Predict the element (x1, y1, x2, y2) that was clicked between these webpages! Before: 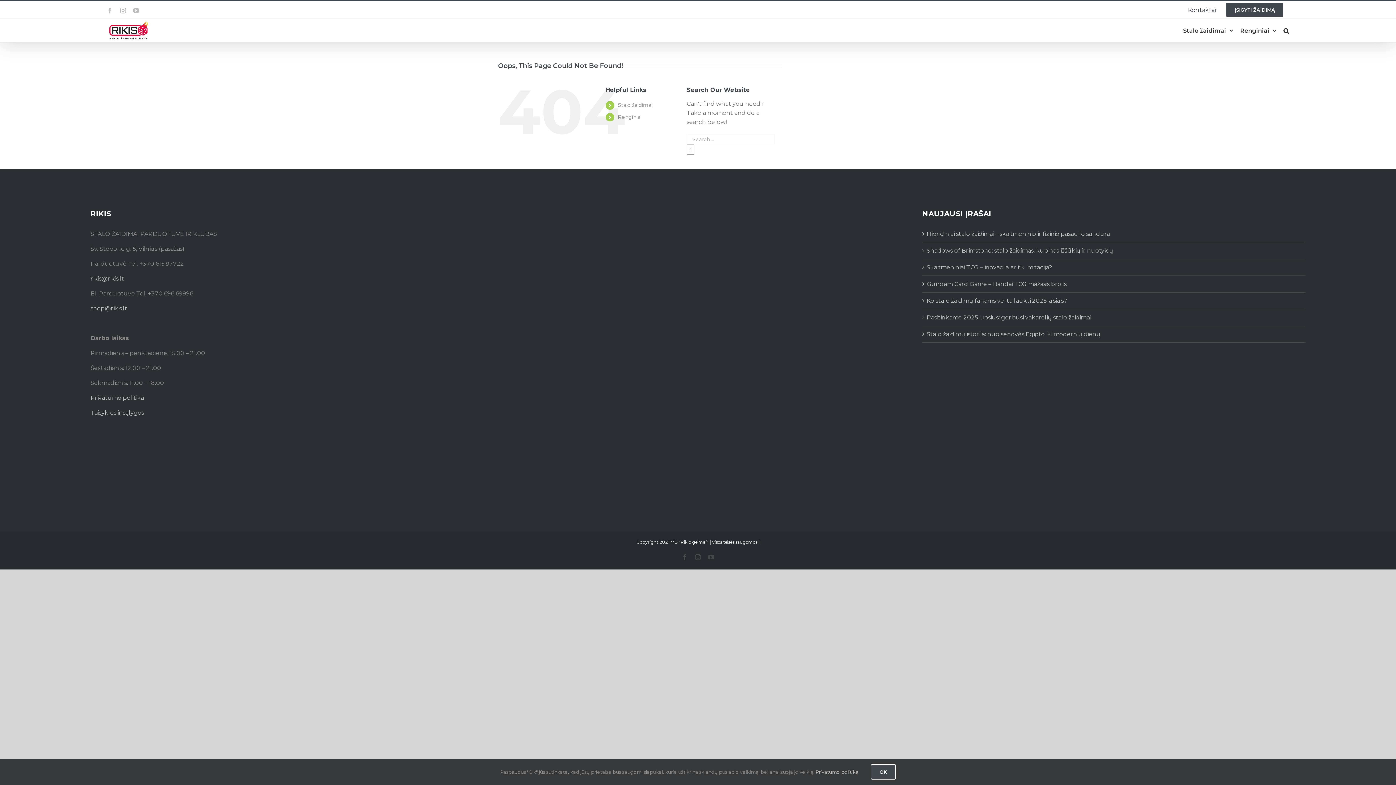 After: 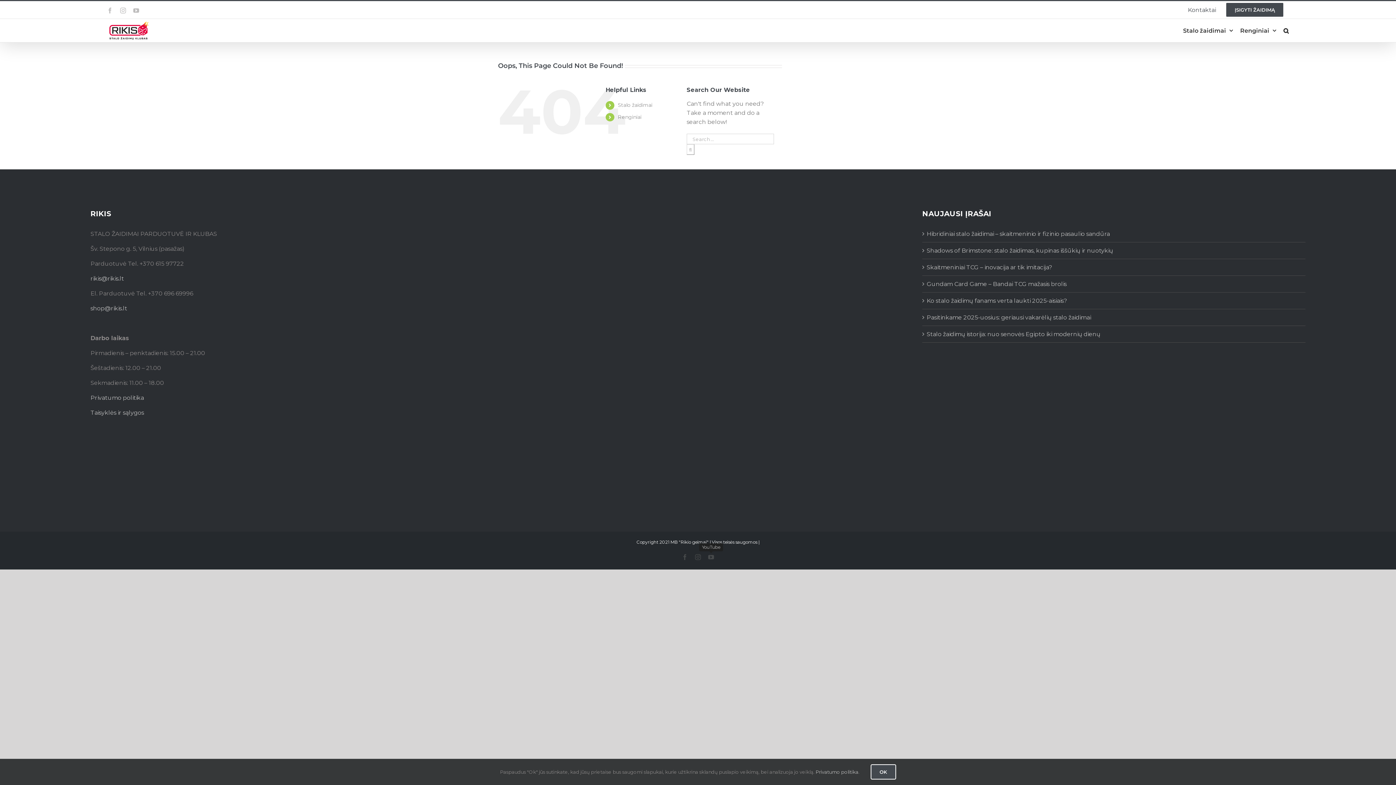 Action: bbox: (708, 554, 714, 560) label: YouTube